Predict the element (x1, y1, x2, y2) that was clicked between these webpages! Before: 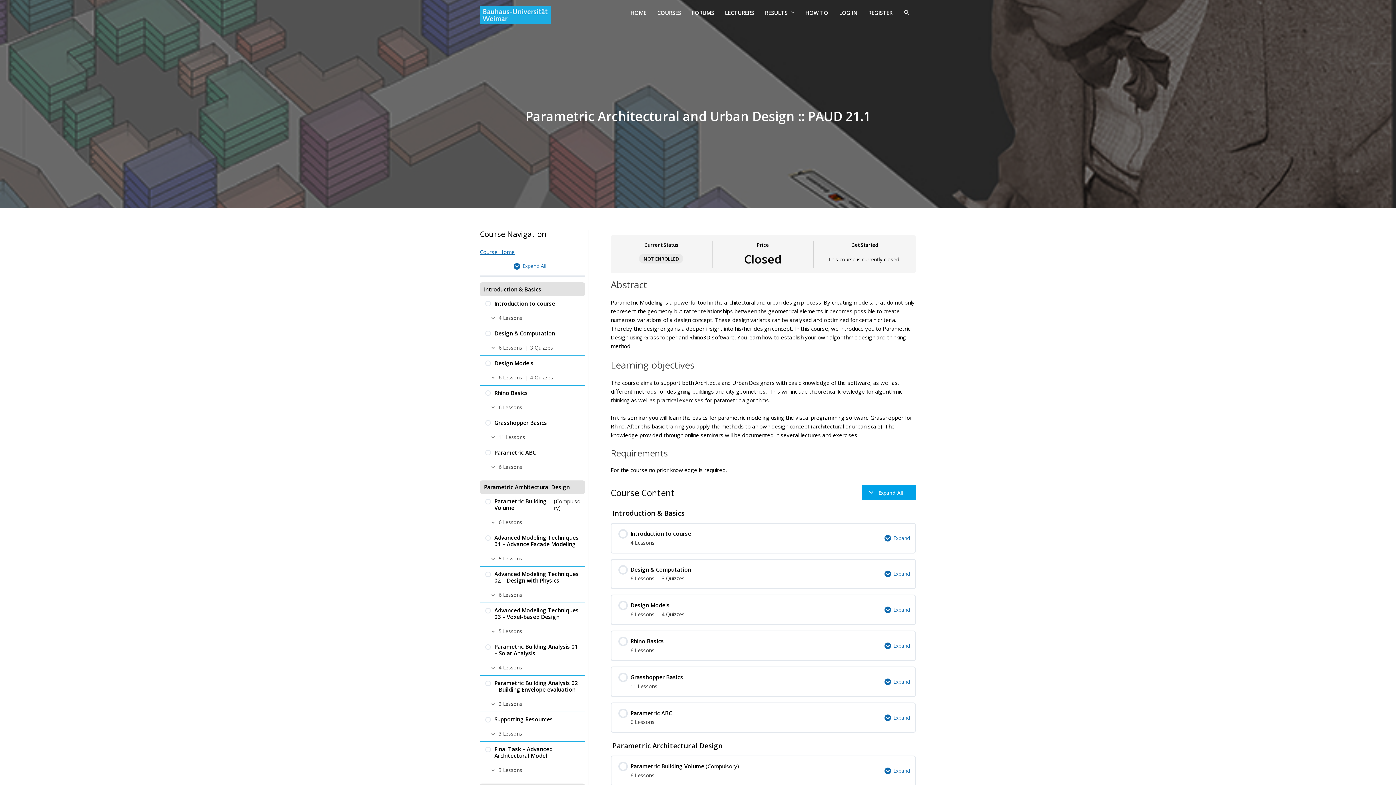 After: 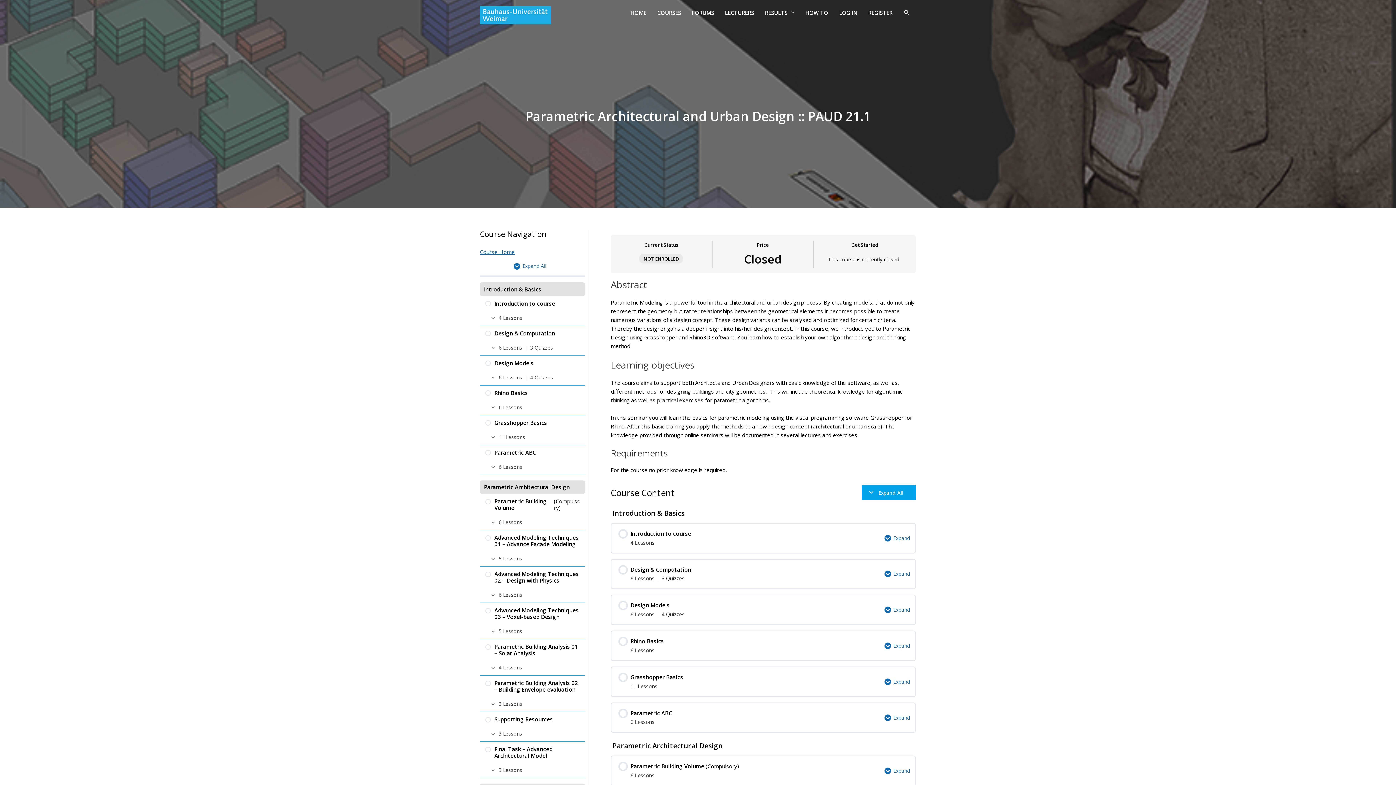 Action: bbox: (480, 246, 585, 257) label: Course Home